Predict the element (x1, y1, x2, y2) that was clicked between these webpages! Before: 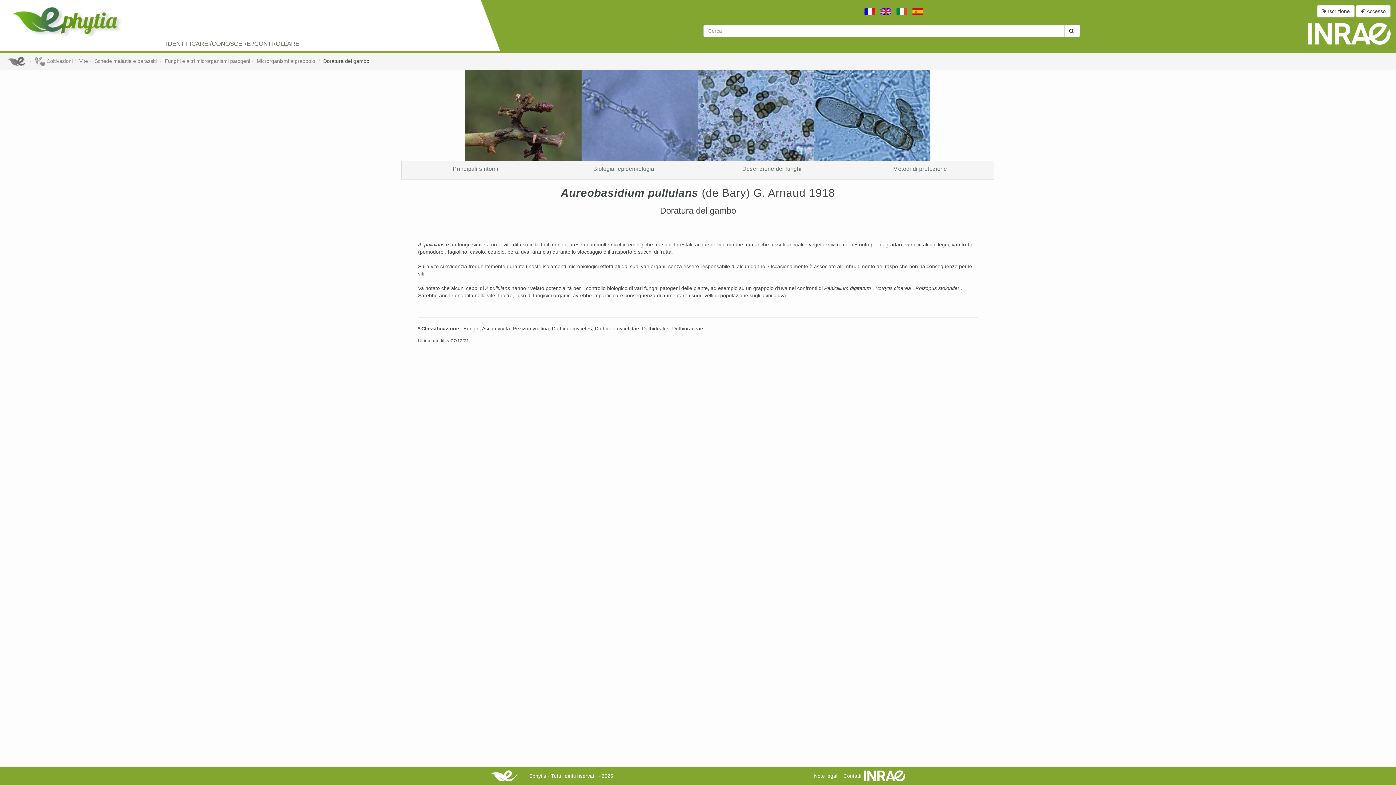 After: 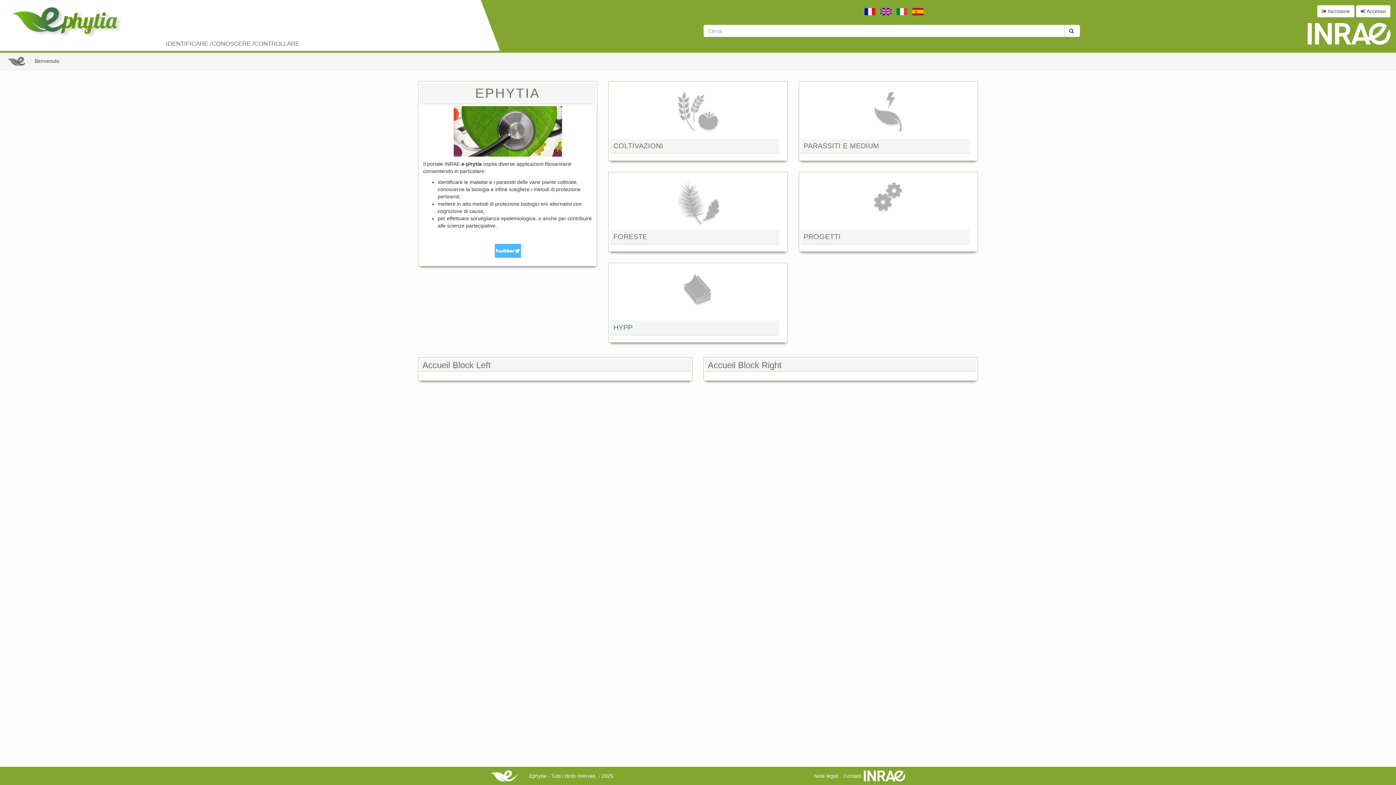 Action: bbox: (5, 58, 28, 64)